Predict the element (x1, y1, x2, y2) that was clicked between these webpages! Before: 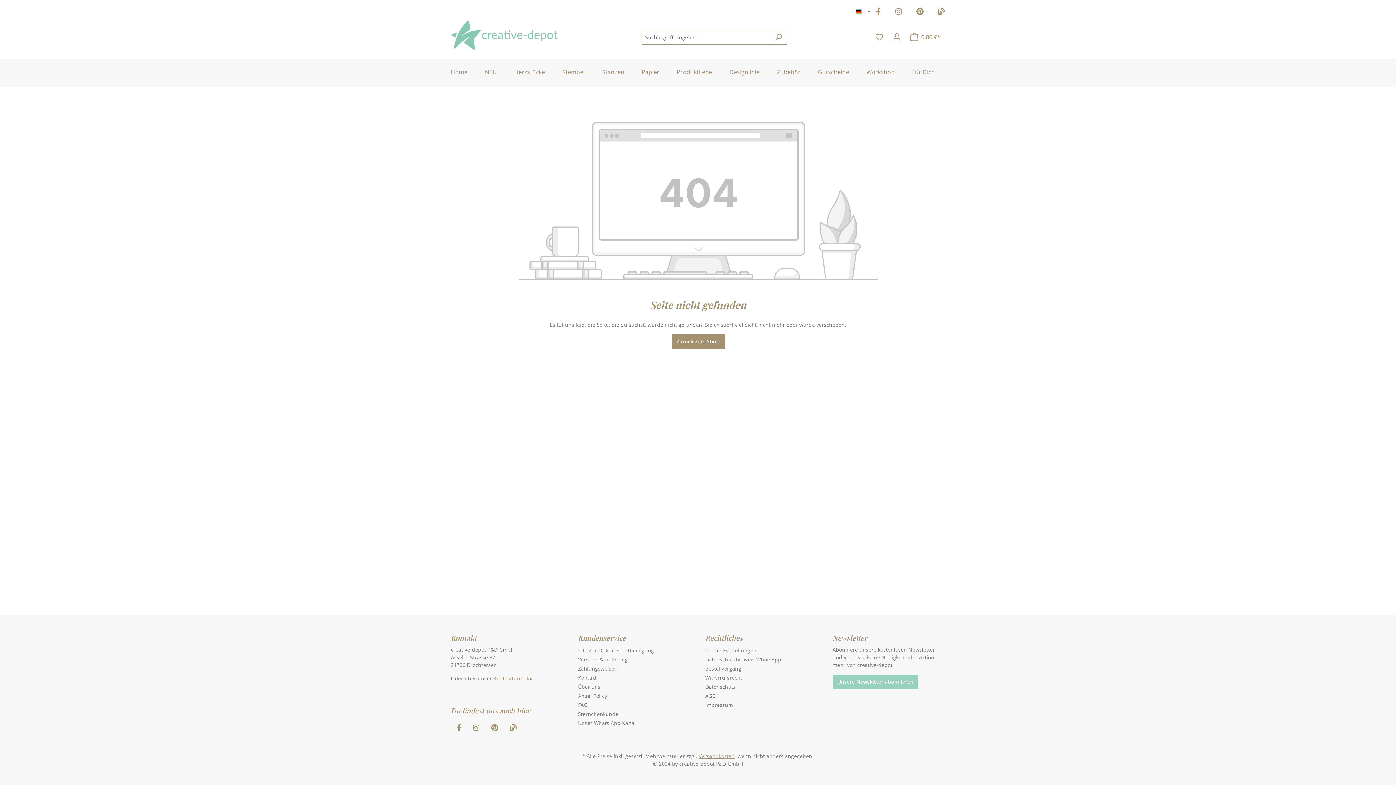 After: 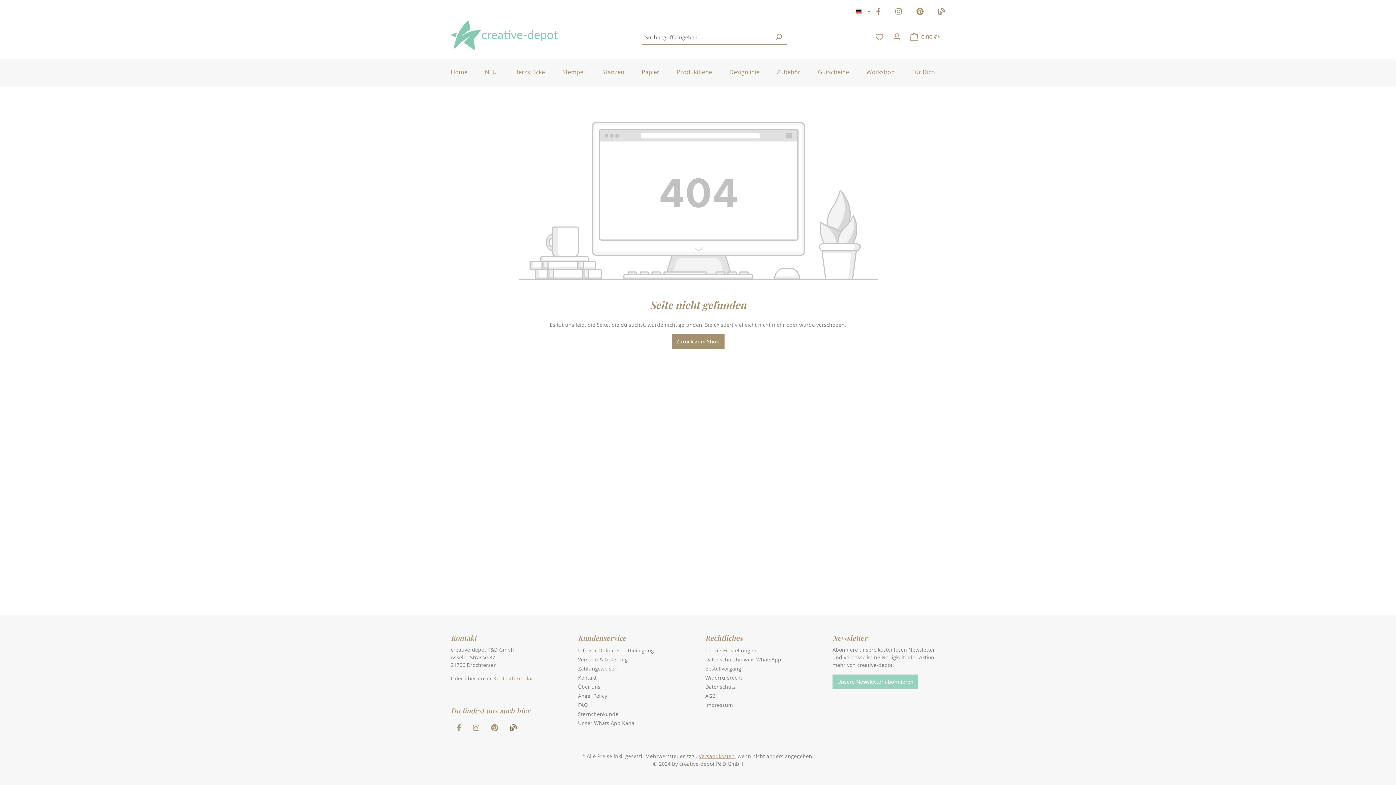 Action: bbox: (509, 725, 517, 732)